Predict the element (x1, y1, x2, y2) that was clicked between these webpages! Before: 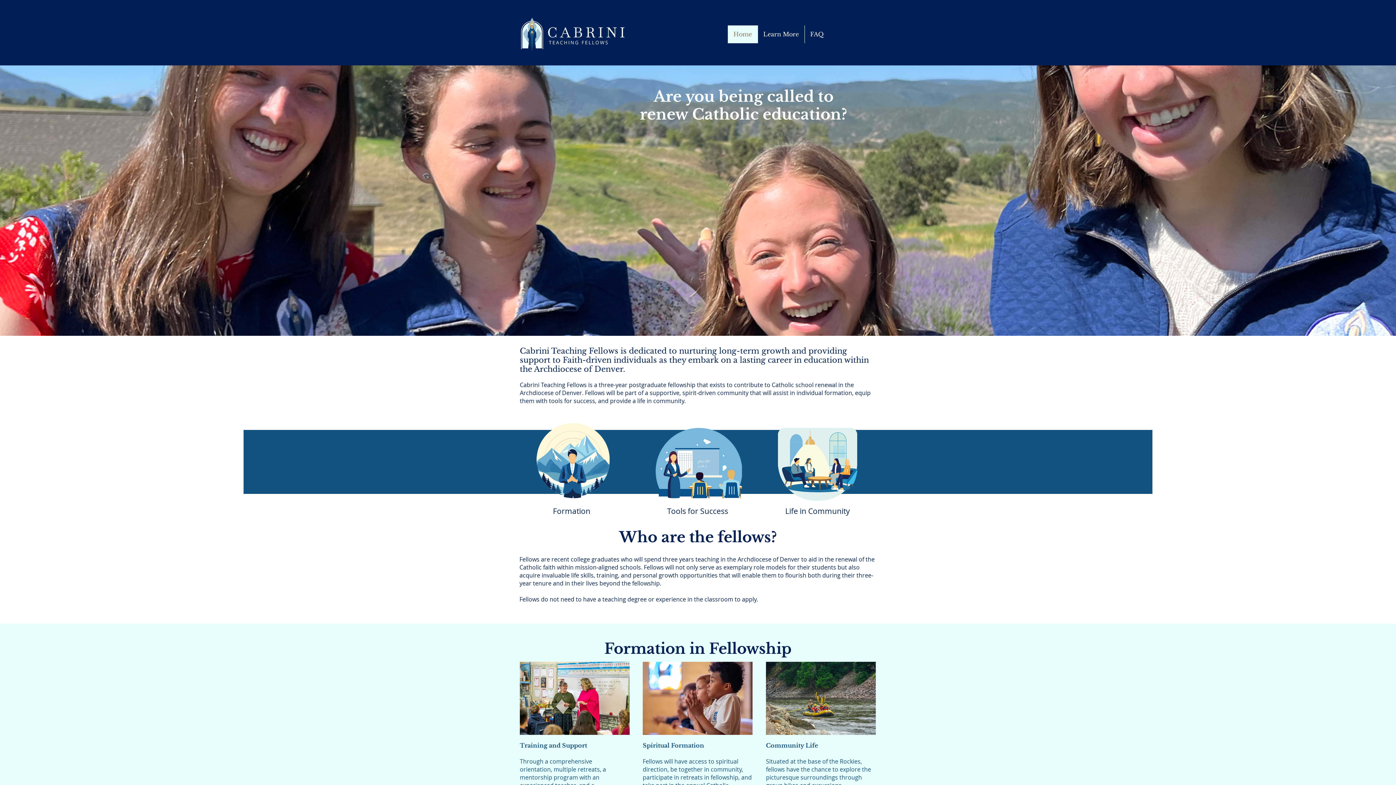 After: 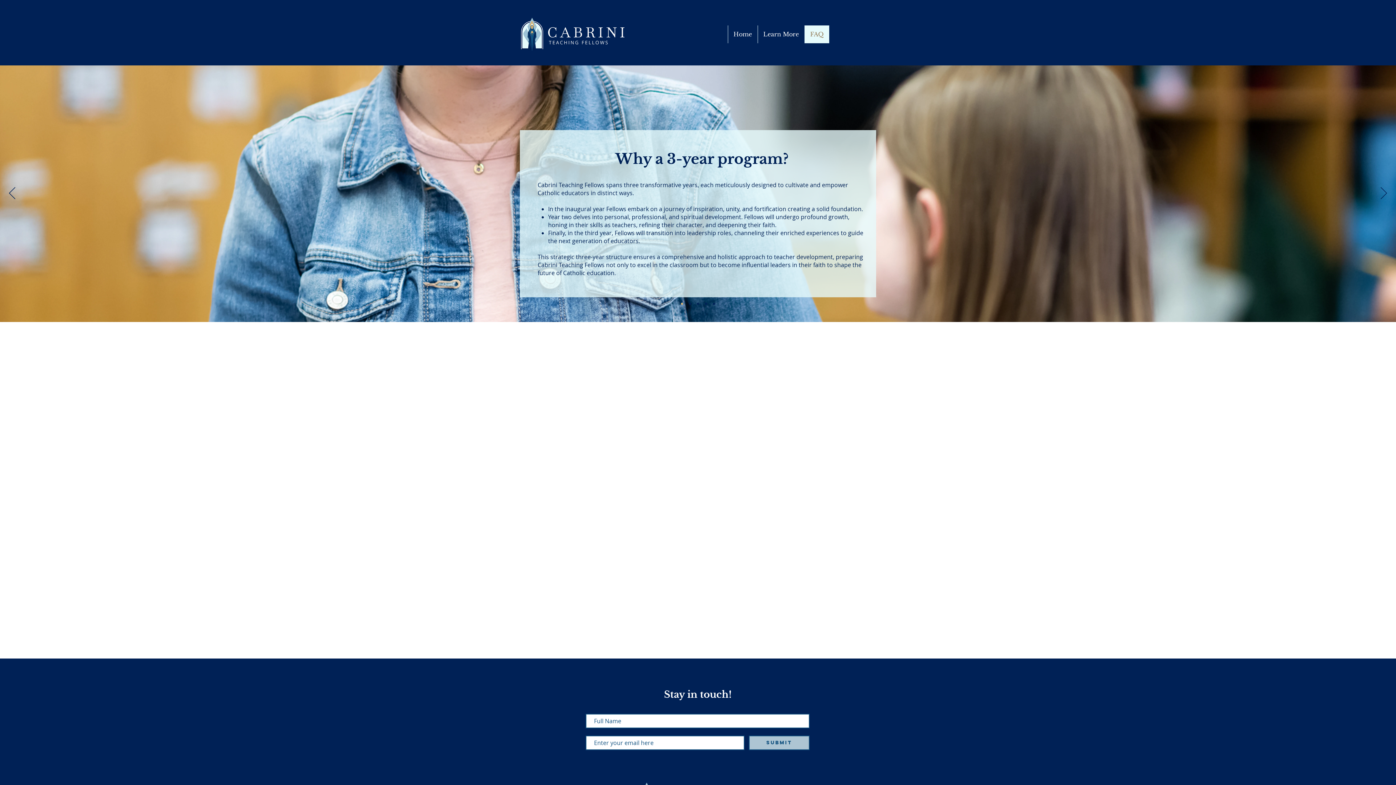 Action: label: FAQ bbox: (804, 25, 829, 43)